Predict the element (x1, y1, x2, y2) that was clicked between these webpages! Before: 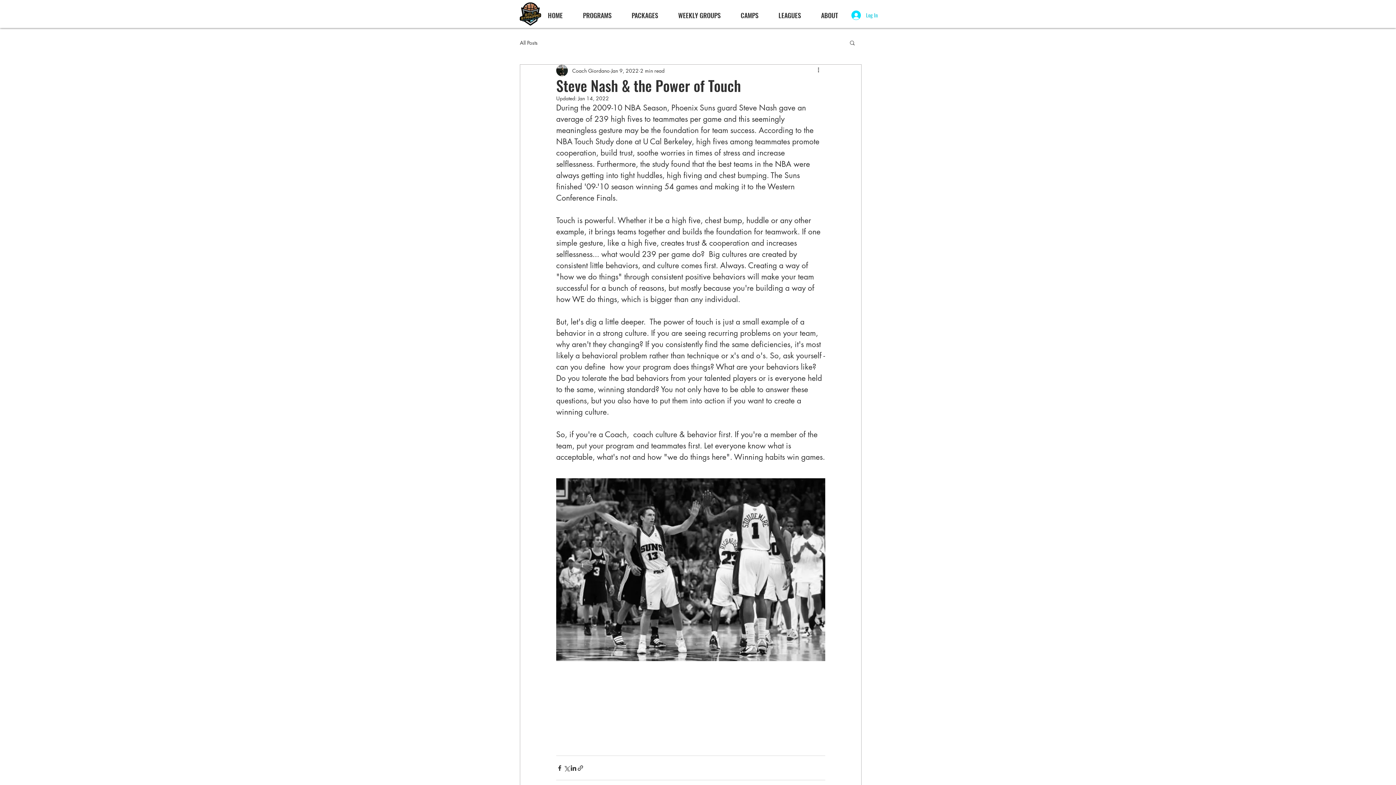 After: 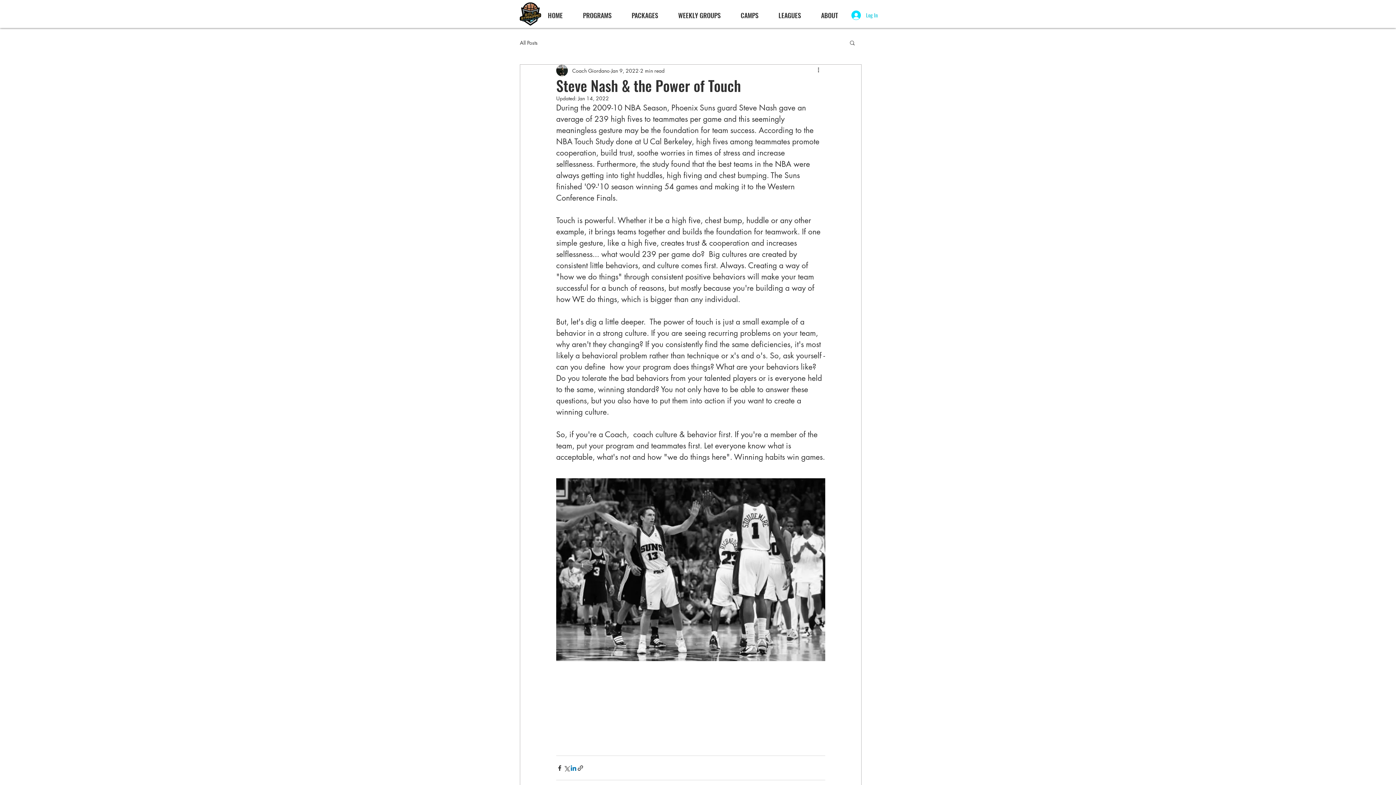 Action: label: Share via LinkedIn bbox: (570, 765, 577, 771)